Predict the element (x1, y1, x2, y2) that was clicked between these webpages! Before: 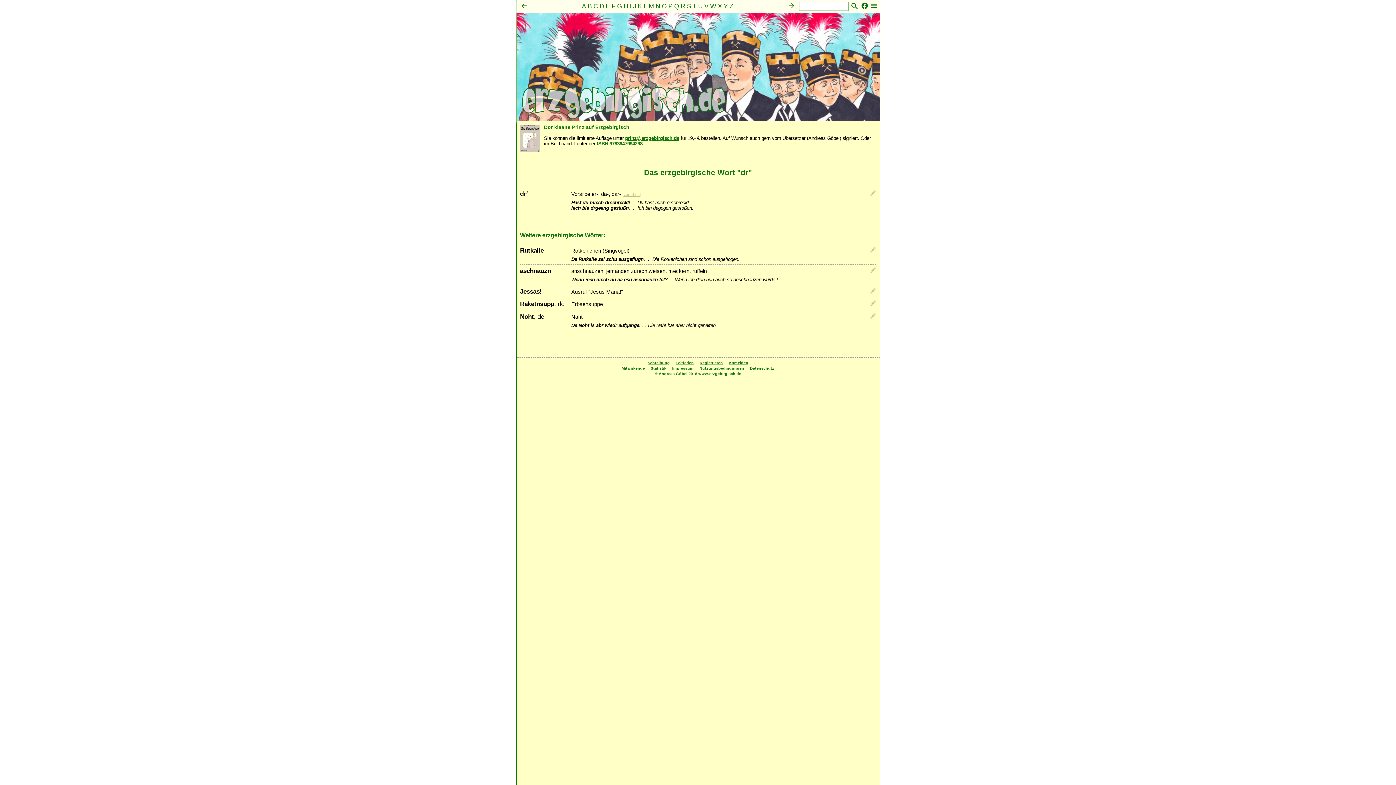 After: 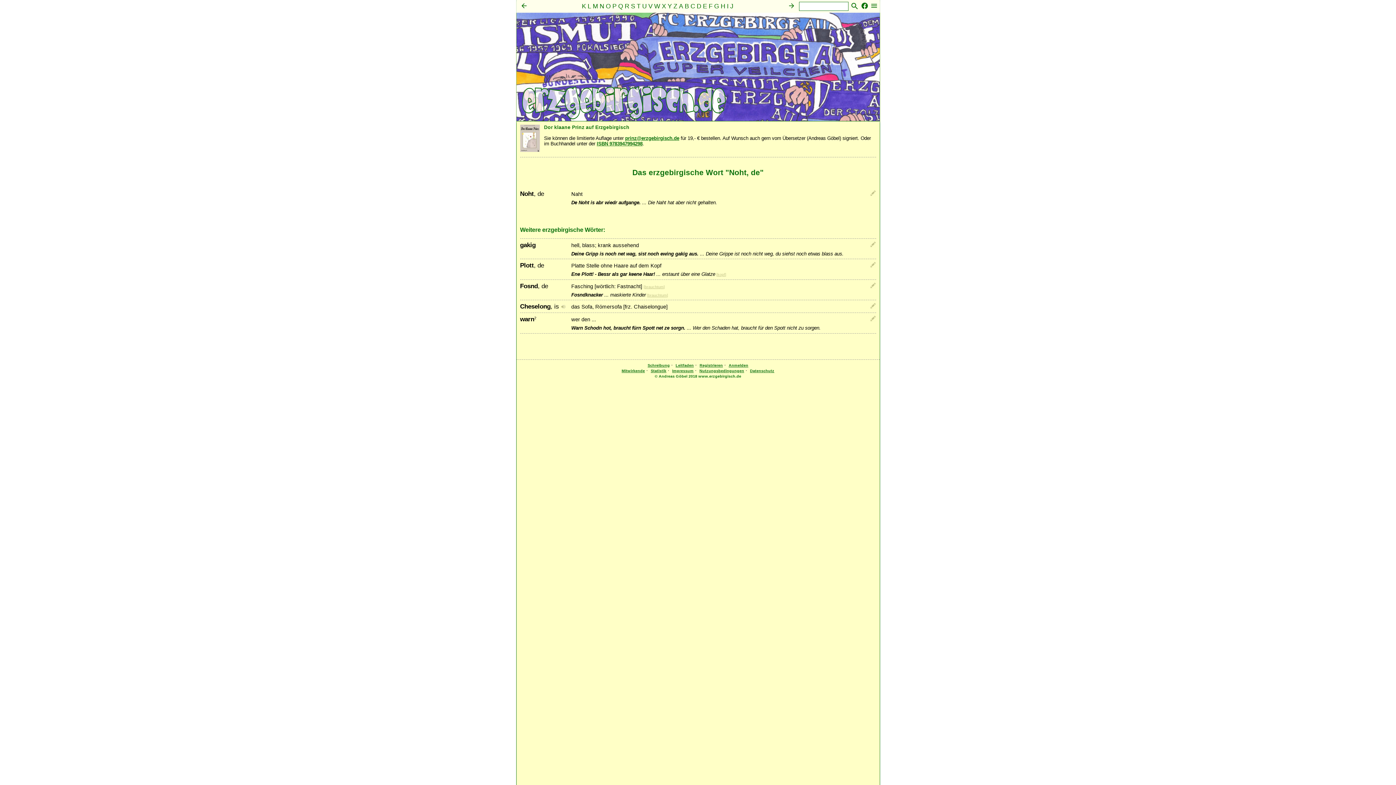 Action: bbox: (520, 314, 534, 320) label: Noht